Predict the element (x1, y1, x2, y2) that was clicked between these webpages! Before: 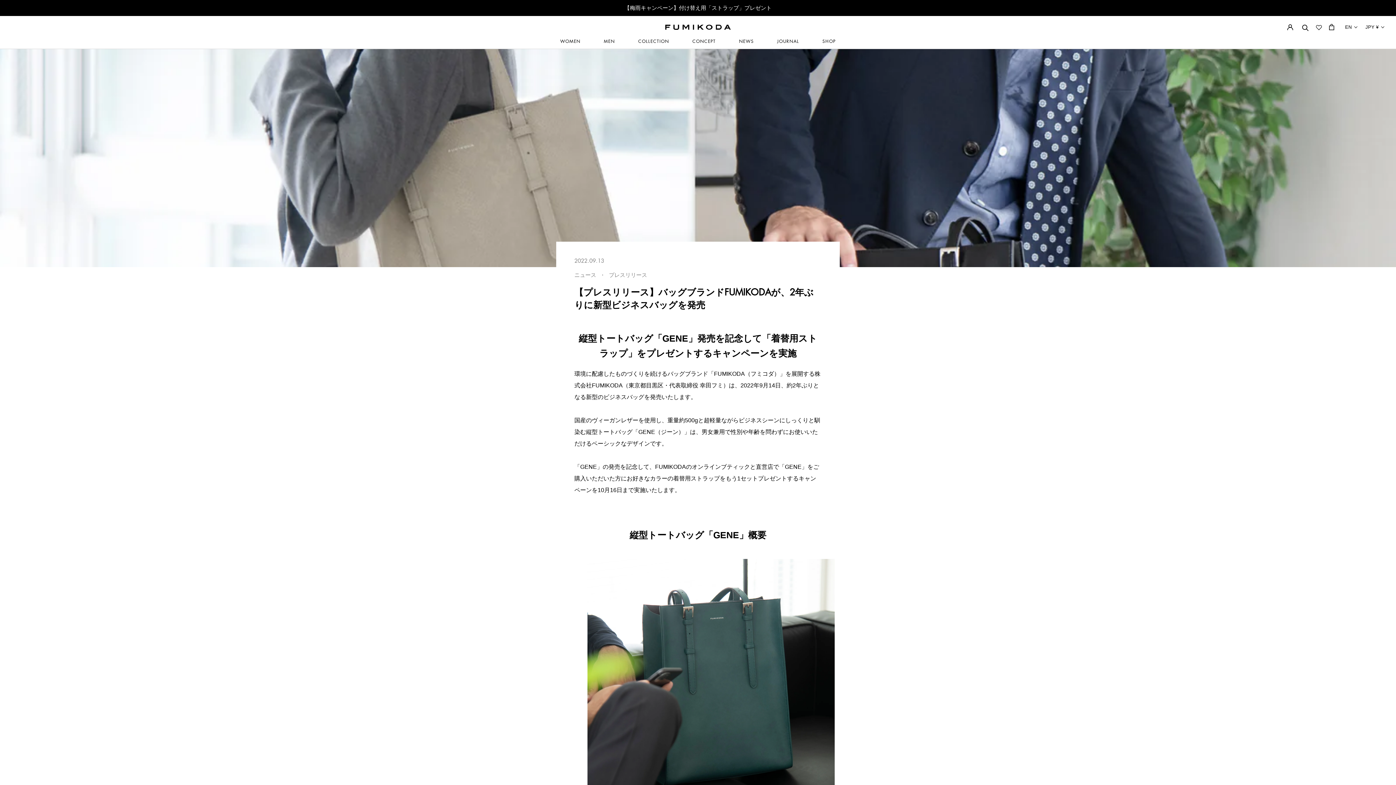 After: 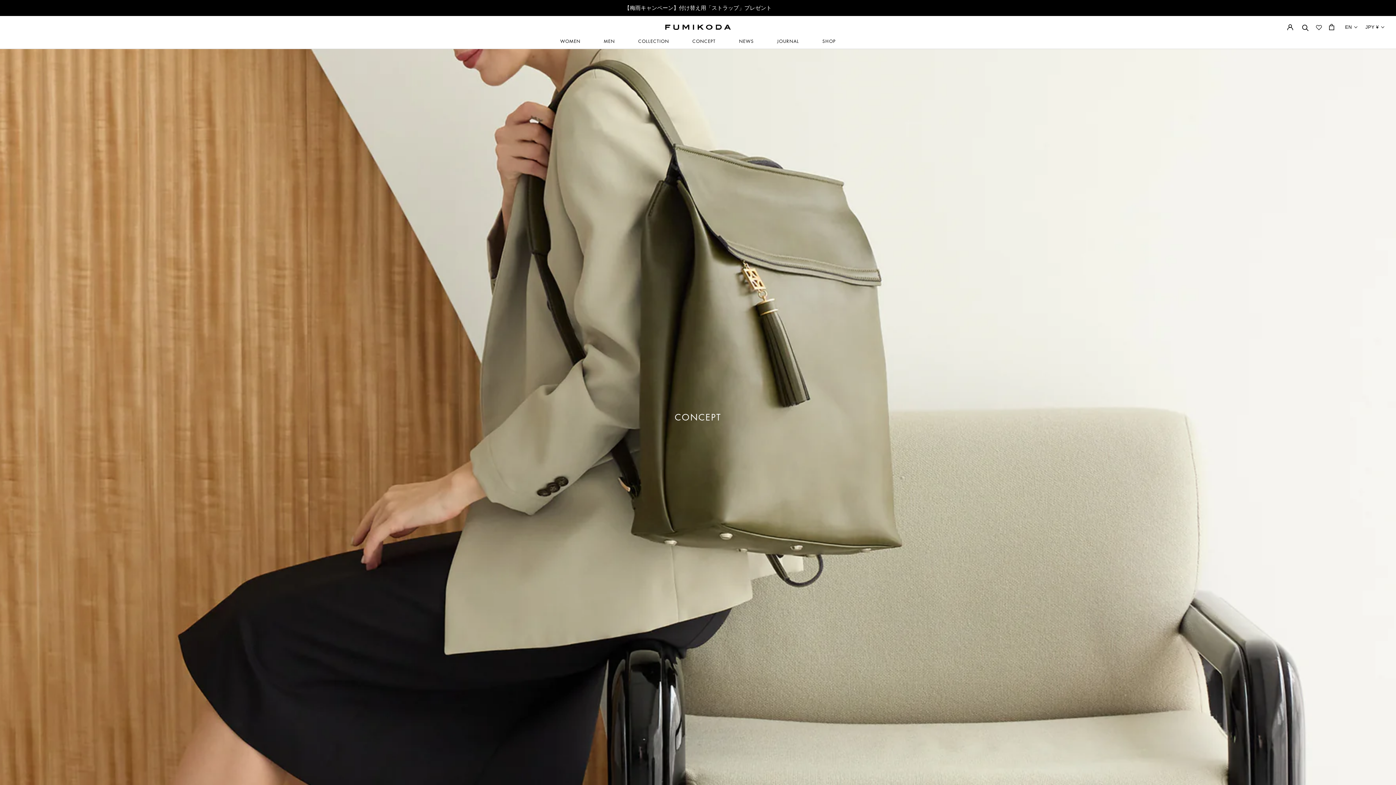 Action: bbox: (692, 39, 715, 48) label: CONCEPT